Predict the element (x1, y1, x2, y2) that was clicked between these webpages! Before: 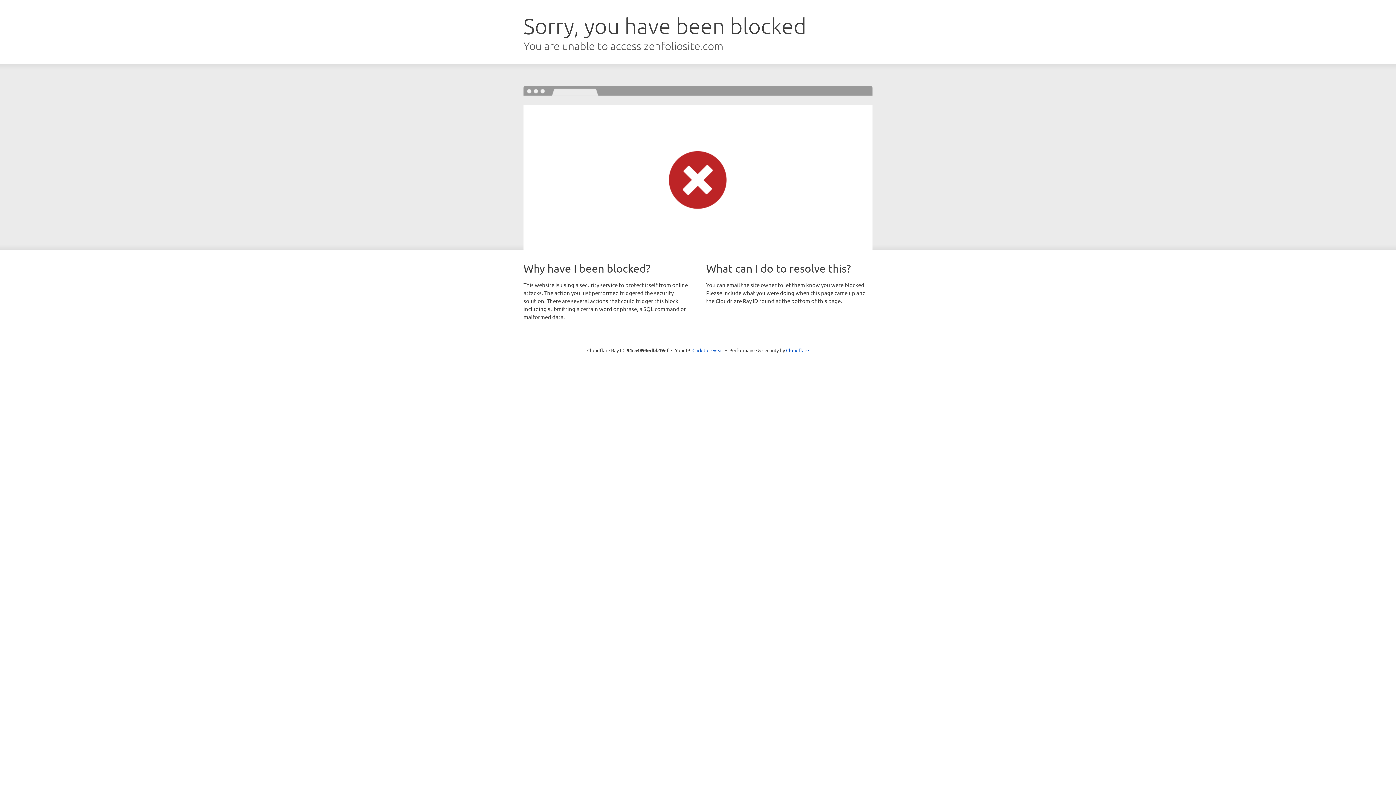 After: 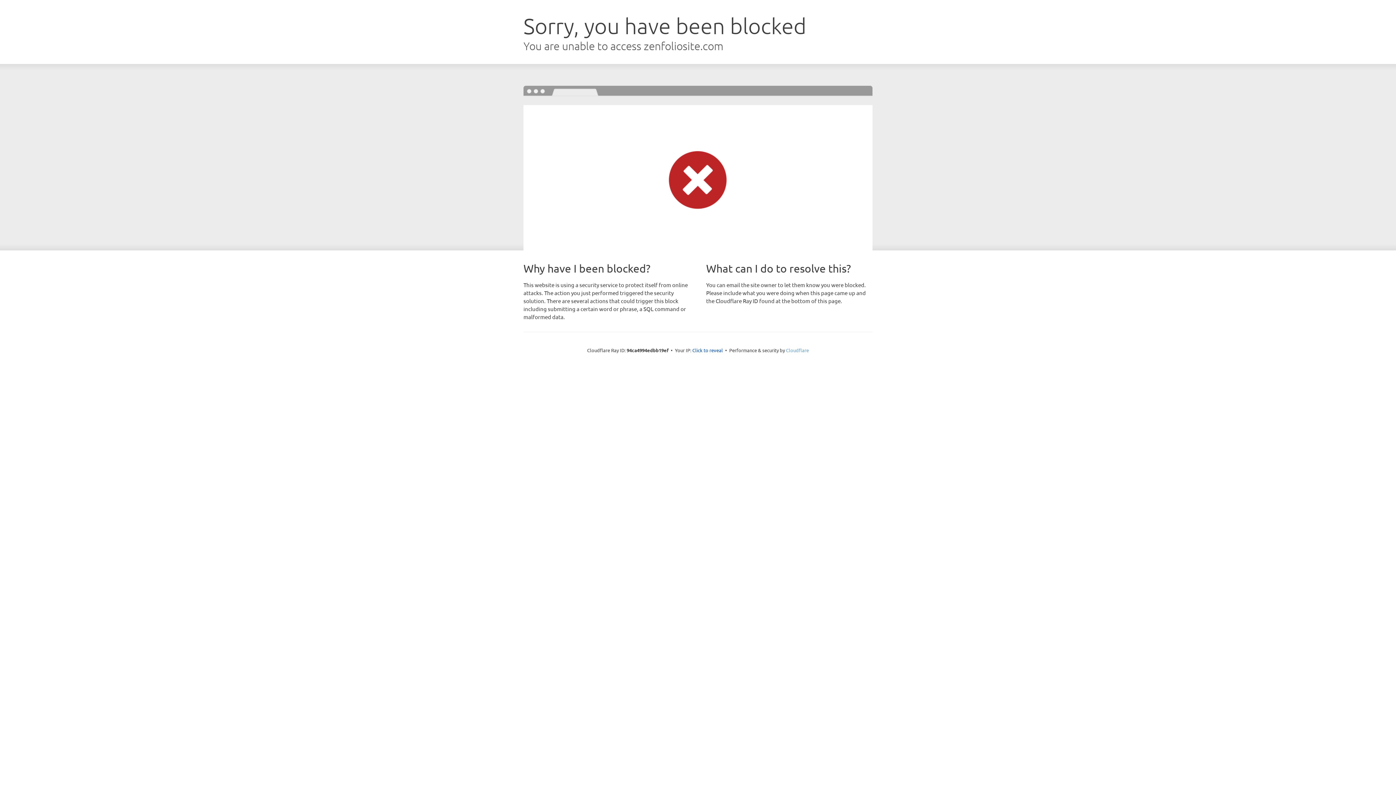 Action: bbox: (786, 347, 809, 353) label: Cloudflare